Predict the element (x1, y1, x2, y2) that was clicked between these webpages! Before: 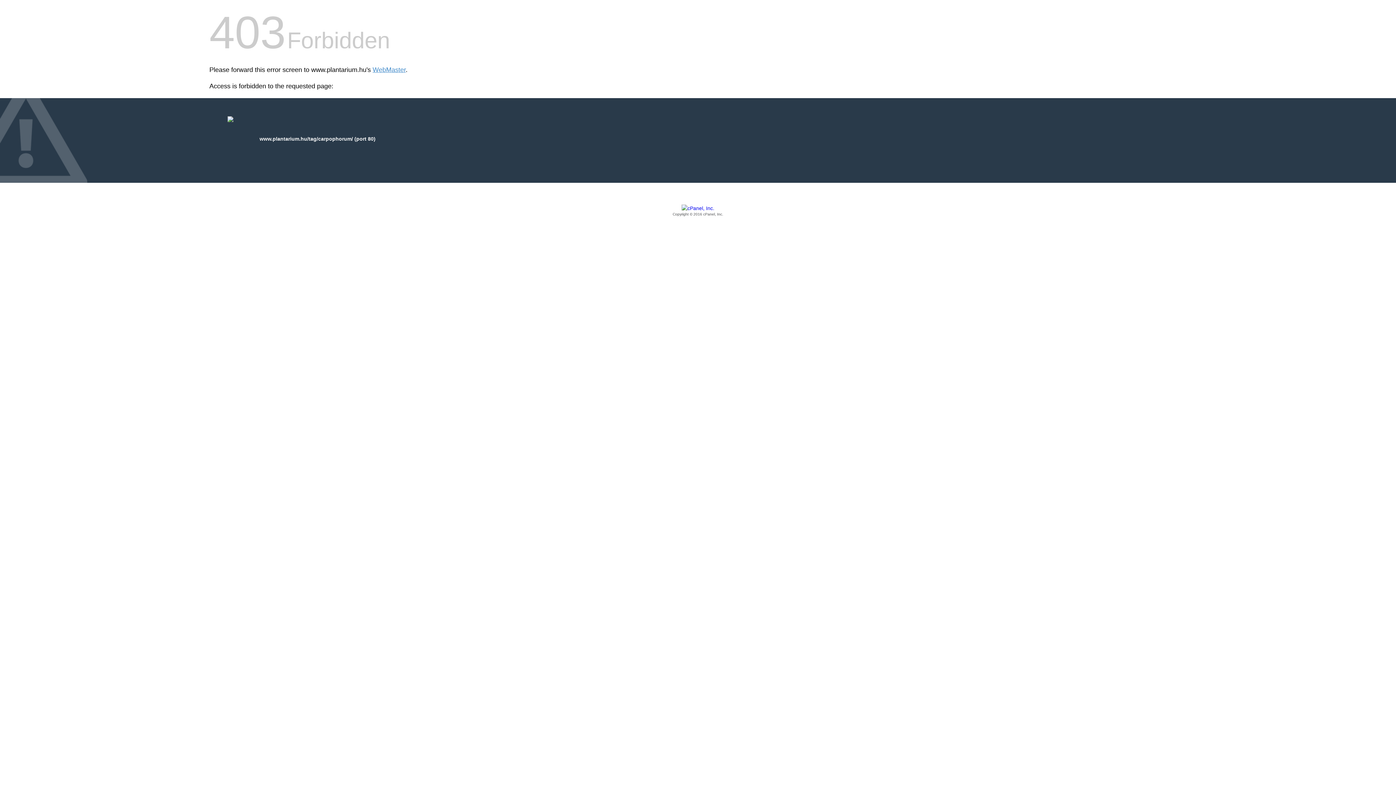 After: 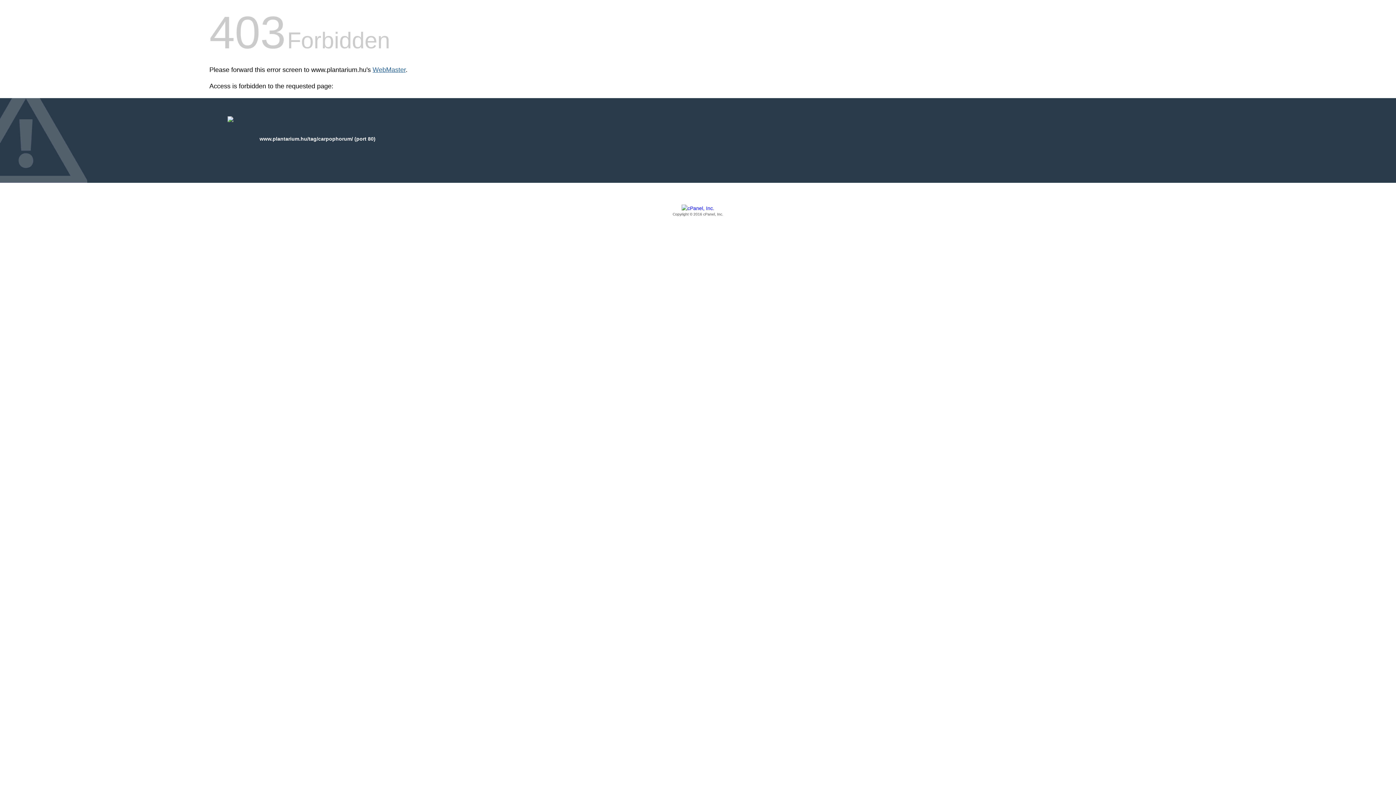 Action: label: WebMaster bbox: (372, 66, 405, 73)